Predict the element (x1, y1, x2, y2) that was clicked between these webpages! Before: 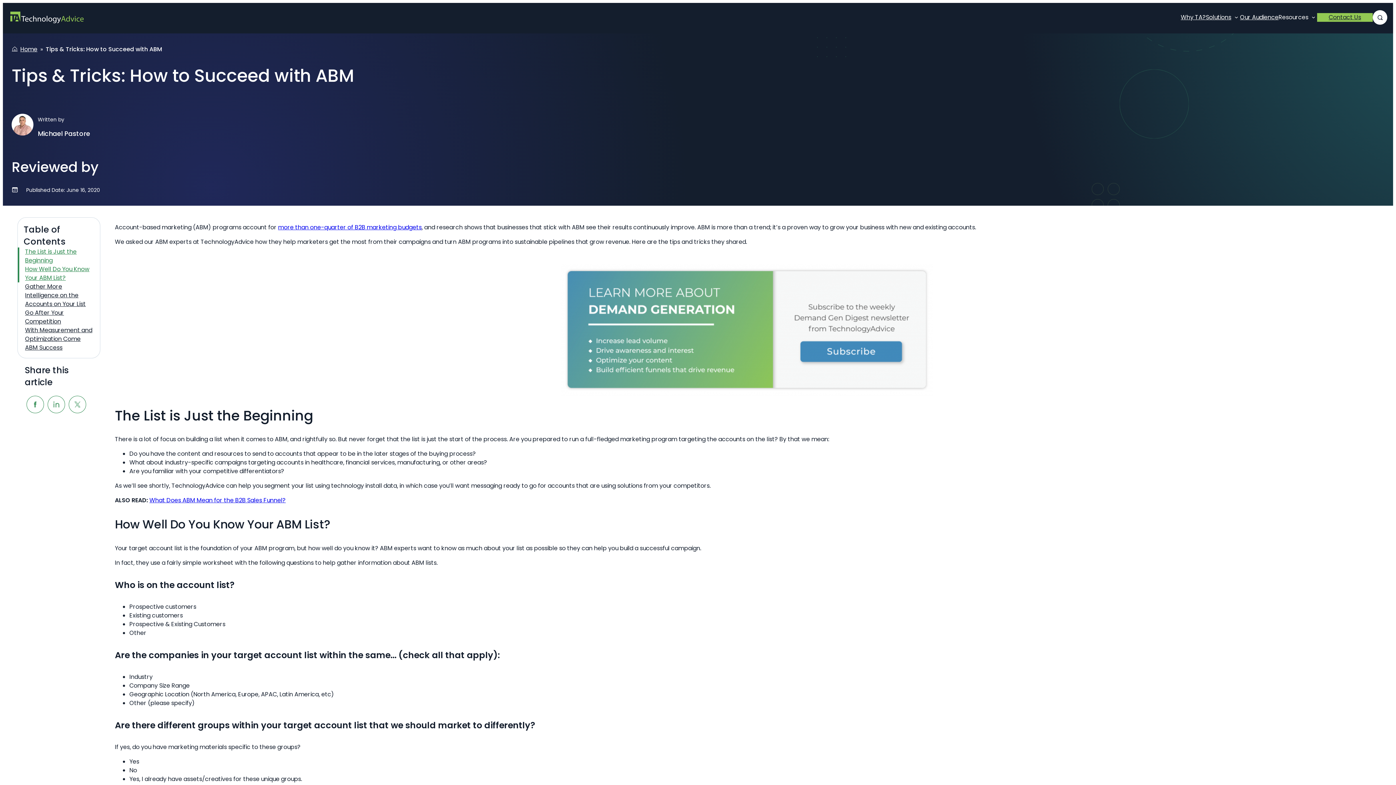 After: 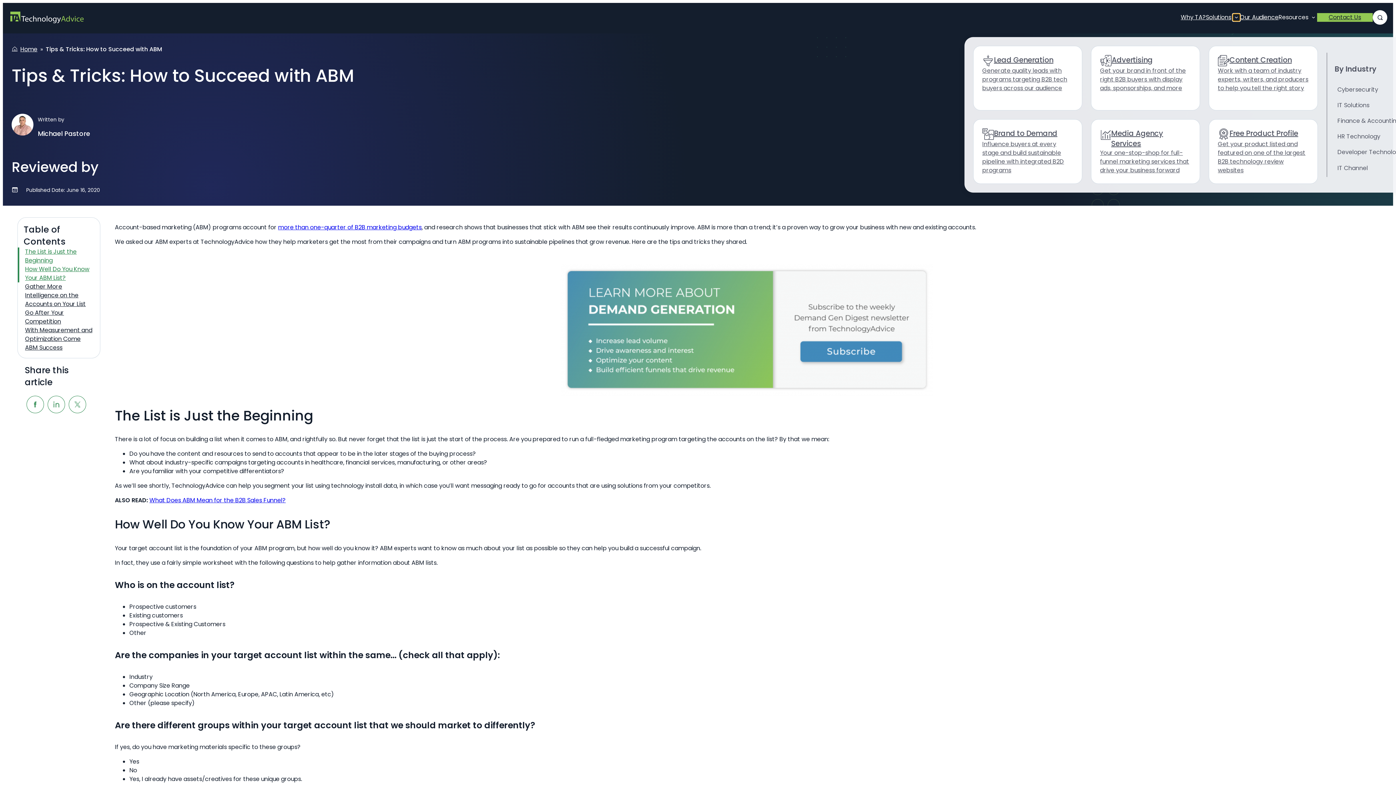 Action: bbox: (1233, 13, 1240, 21) label: Solutions submenu